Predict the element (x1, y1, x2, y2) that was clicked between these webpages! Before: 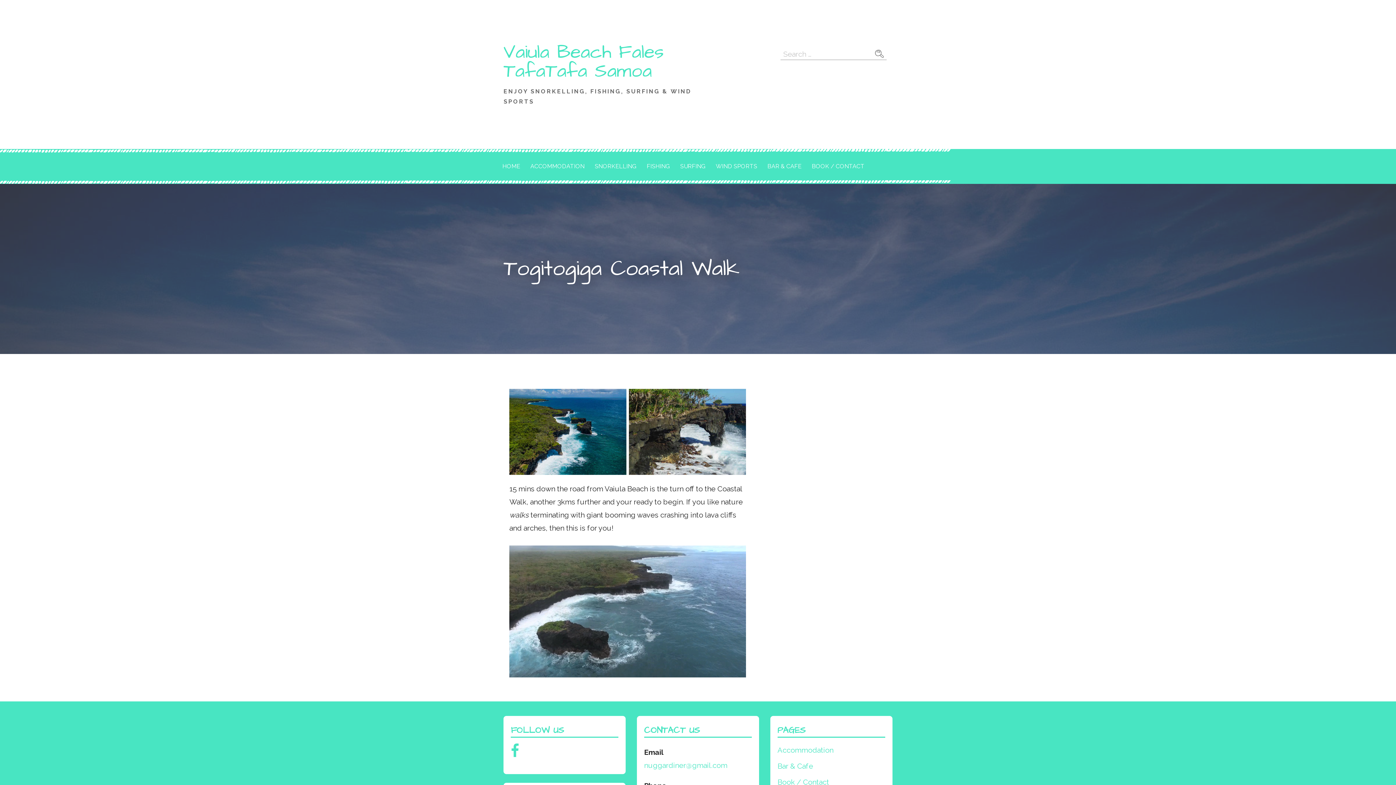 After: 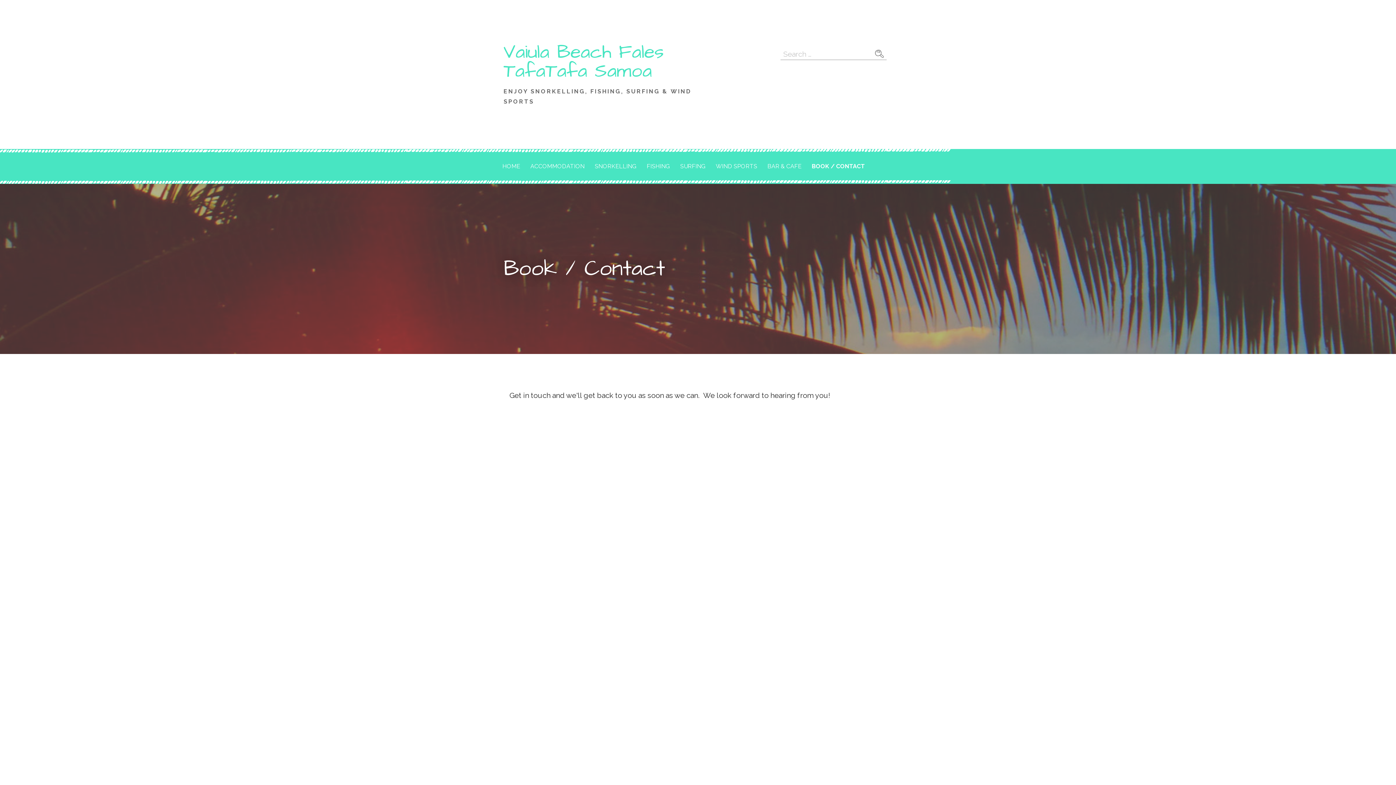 Action: bbox: (777, 778, 829, 787) label: Book / Contact